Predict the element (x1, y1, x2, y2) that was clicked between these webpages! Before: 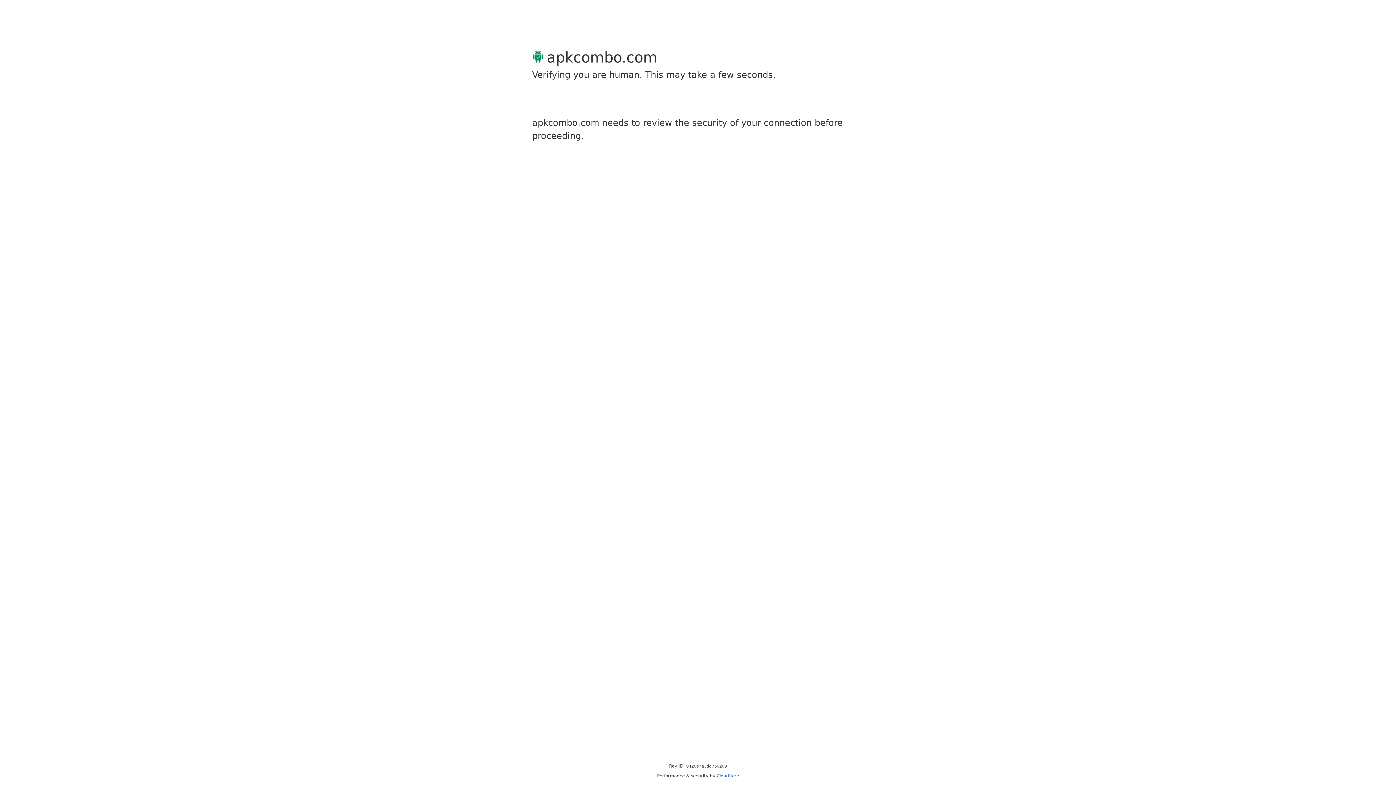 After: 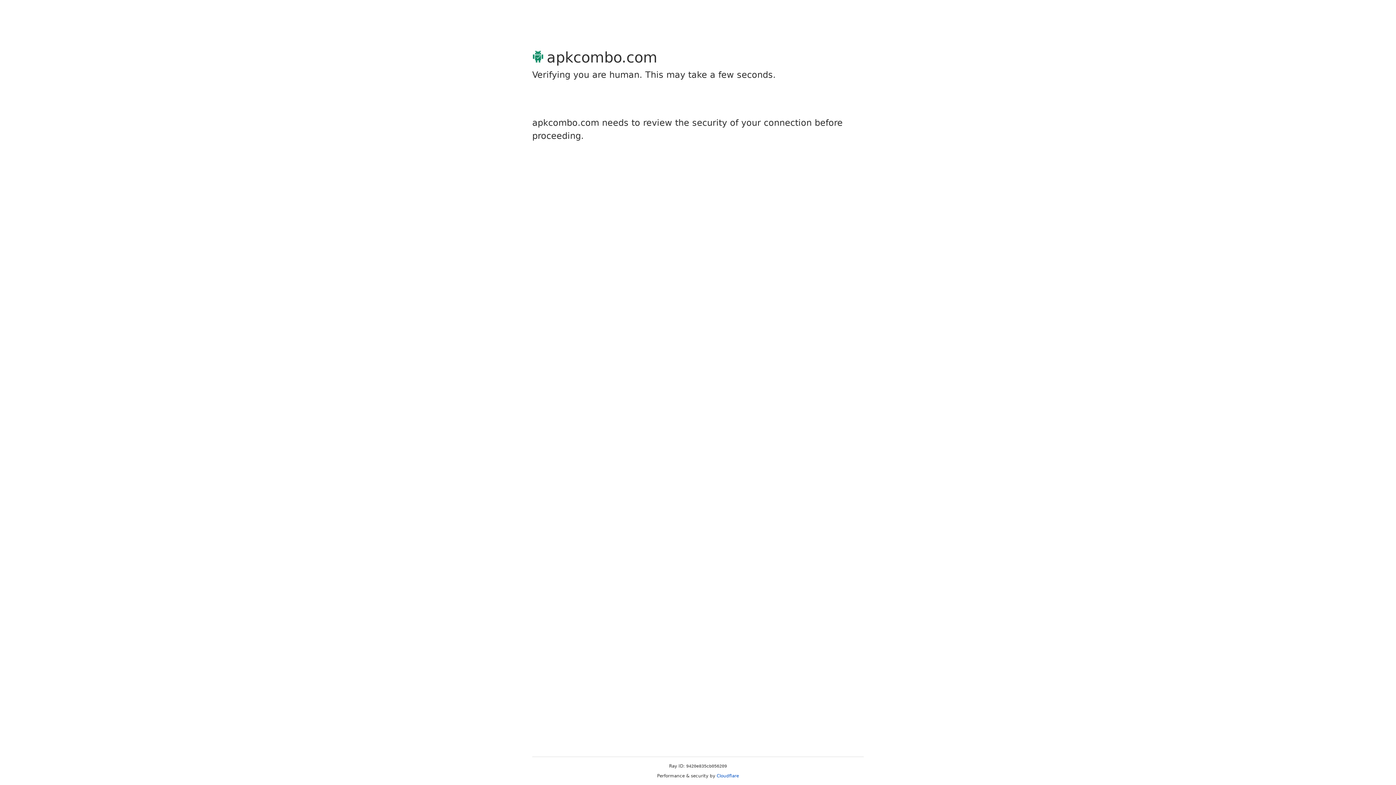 Action: bbox: (716, 773, 739, 778) label: Cloudflare